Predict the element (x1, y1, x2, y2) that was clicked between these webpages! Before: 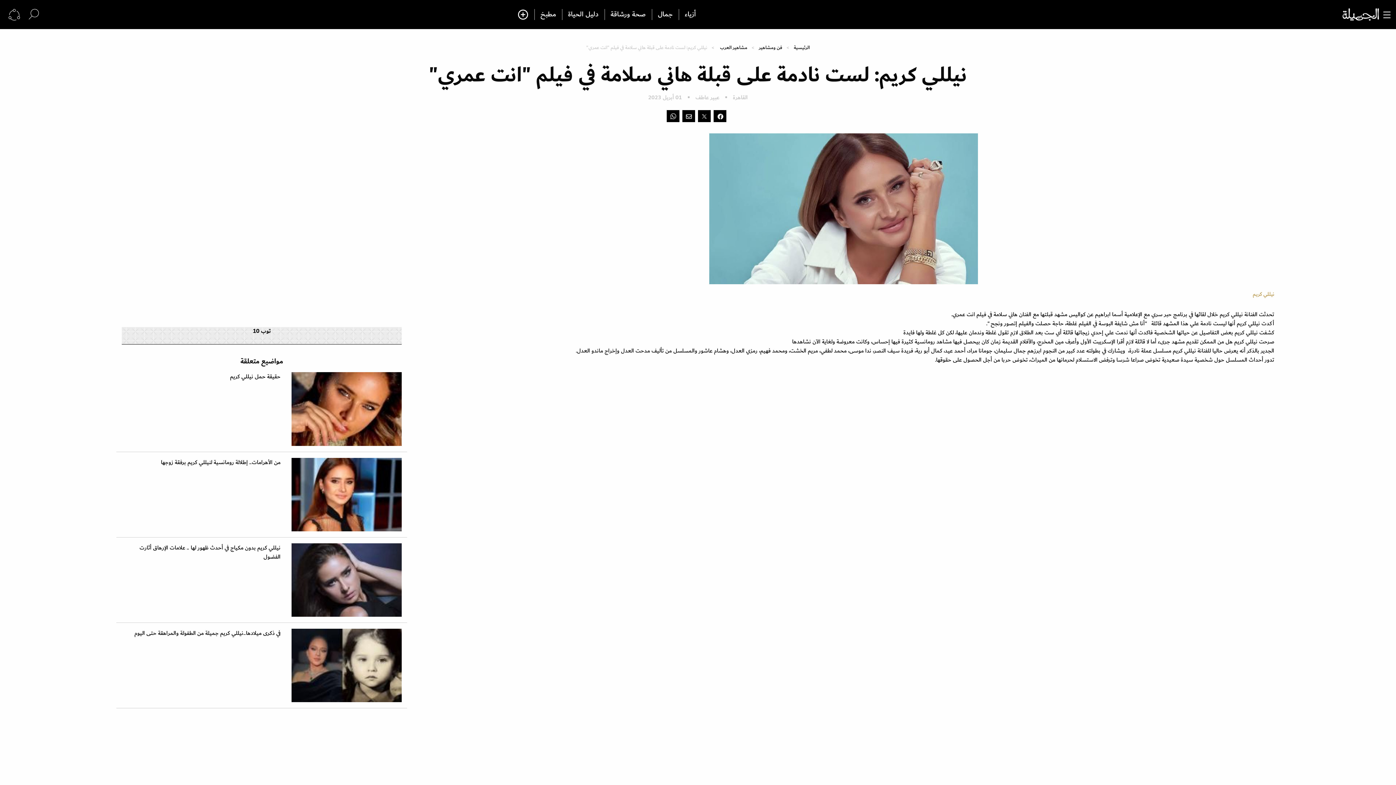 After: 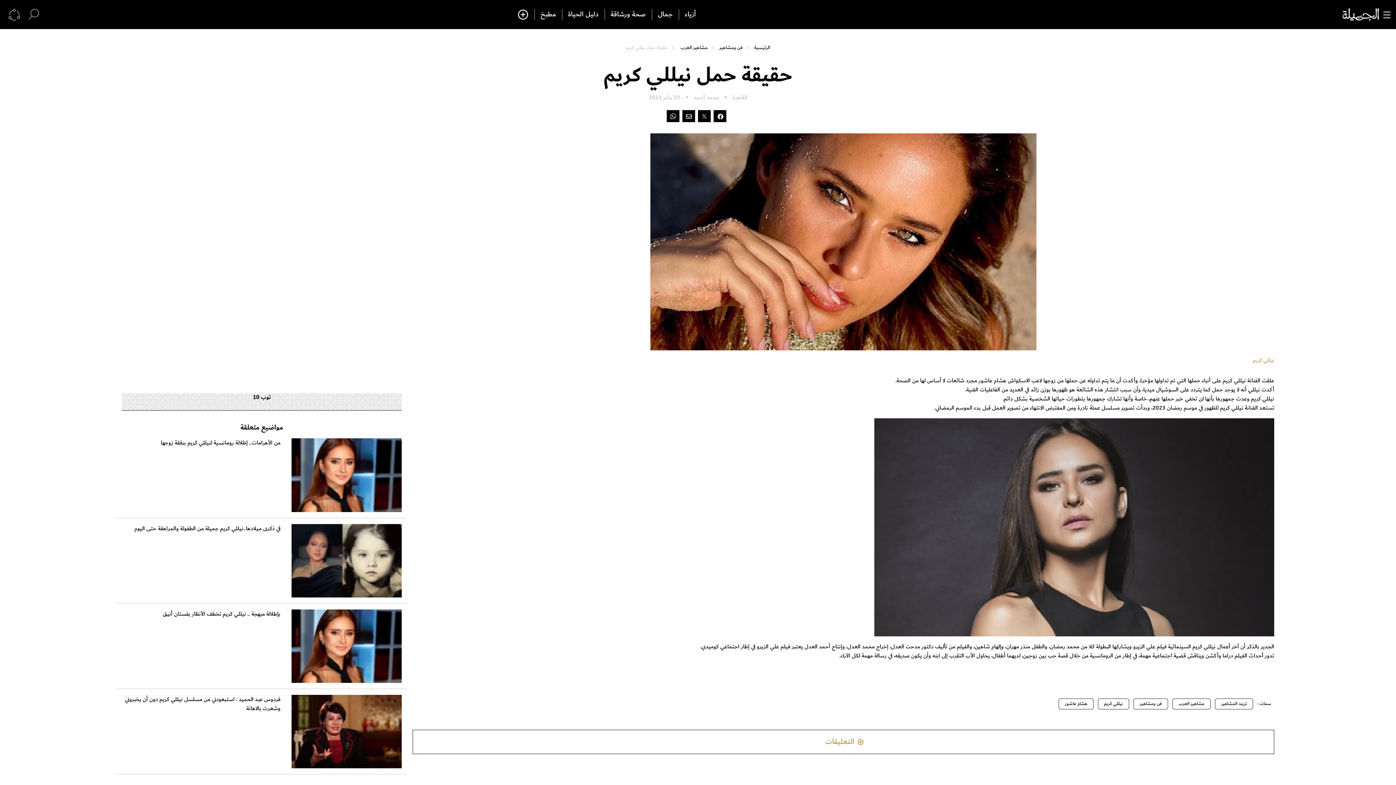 Action: label: حقيقة حمل نيللي كريم bbox: (121, 372, 401, 452)